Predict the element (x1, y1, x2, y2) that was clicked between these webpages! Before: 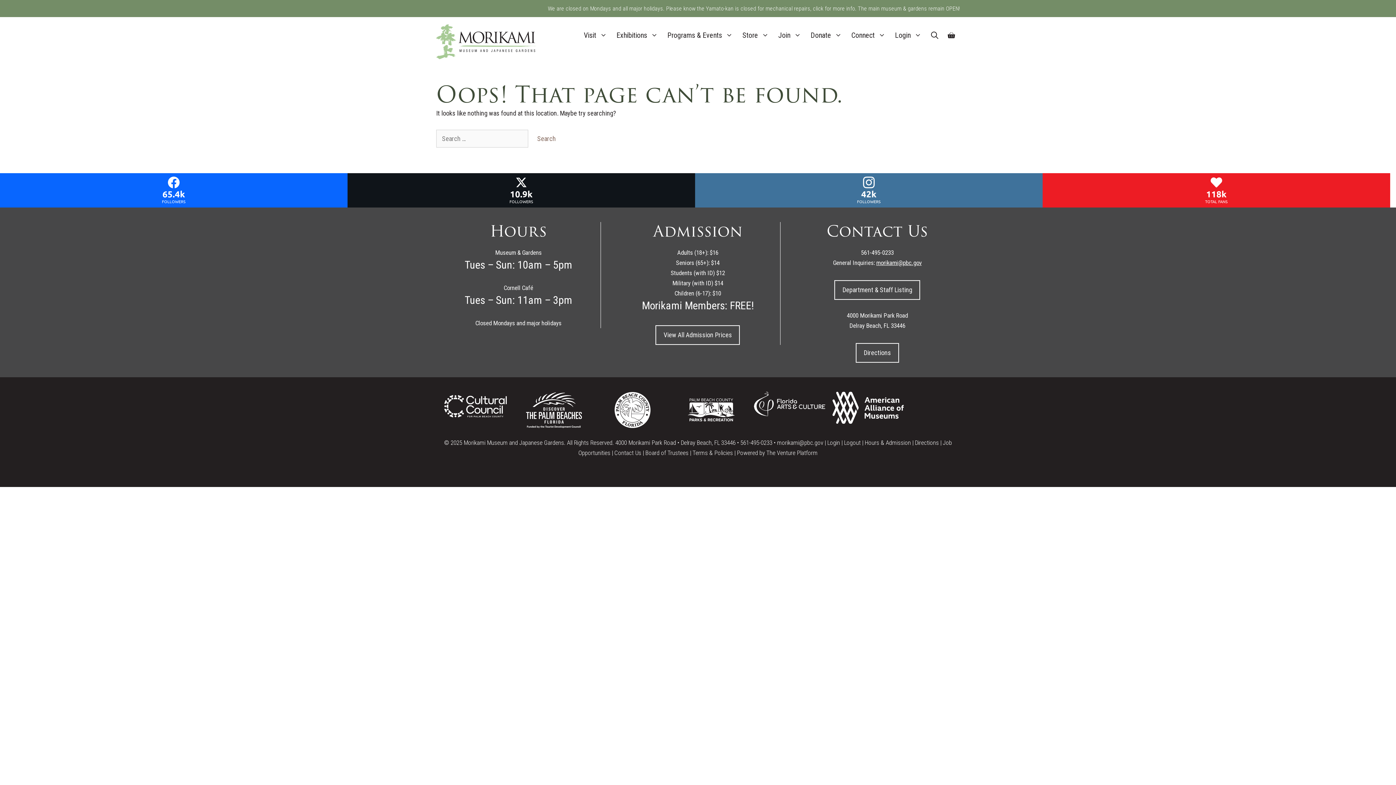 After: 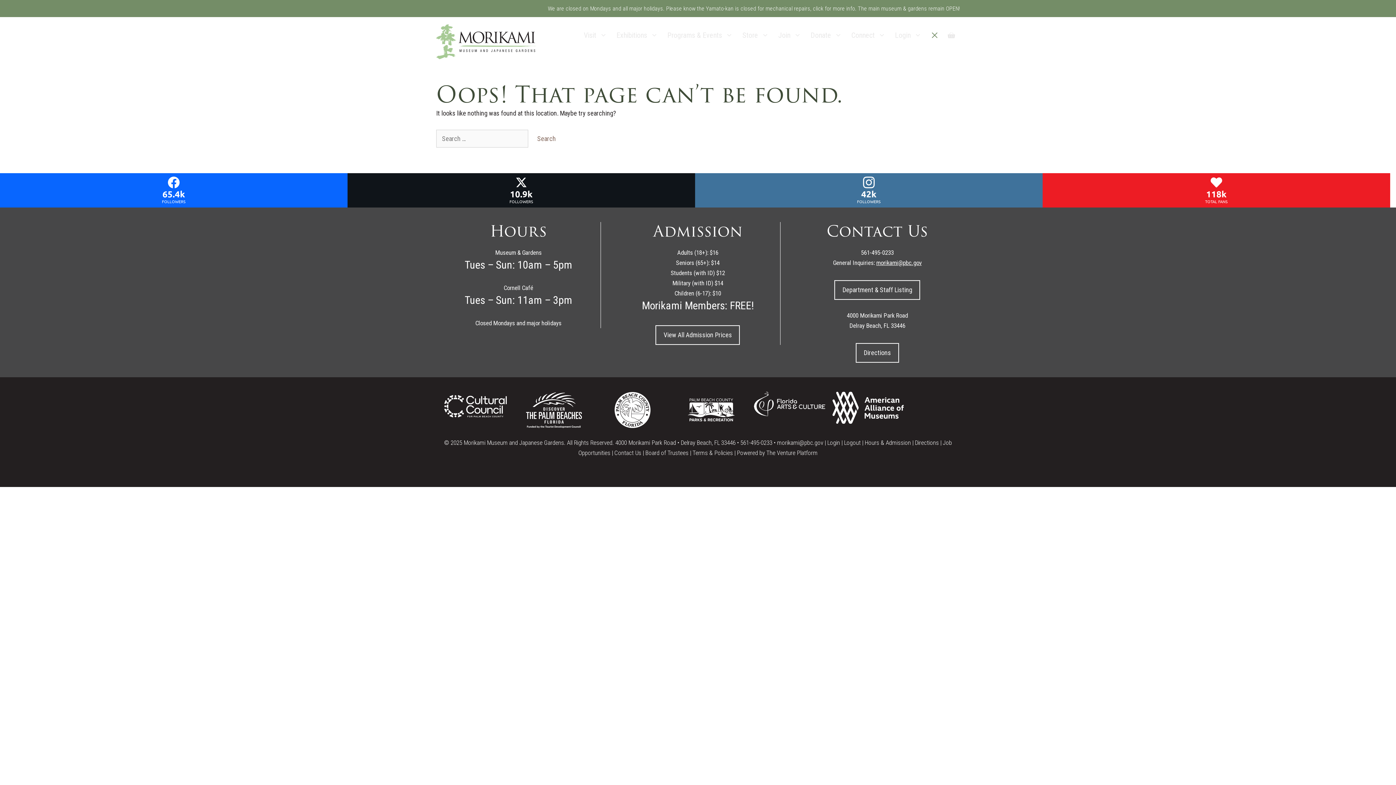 Action: bbox: (926, 24, 943, 46) label: Open Search Bar